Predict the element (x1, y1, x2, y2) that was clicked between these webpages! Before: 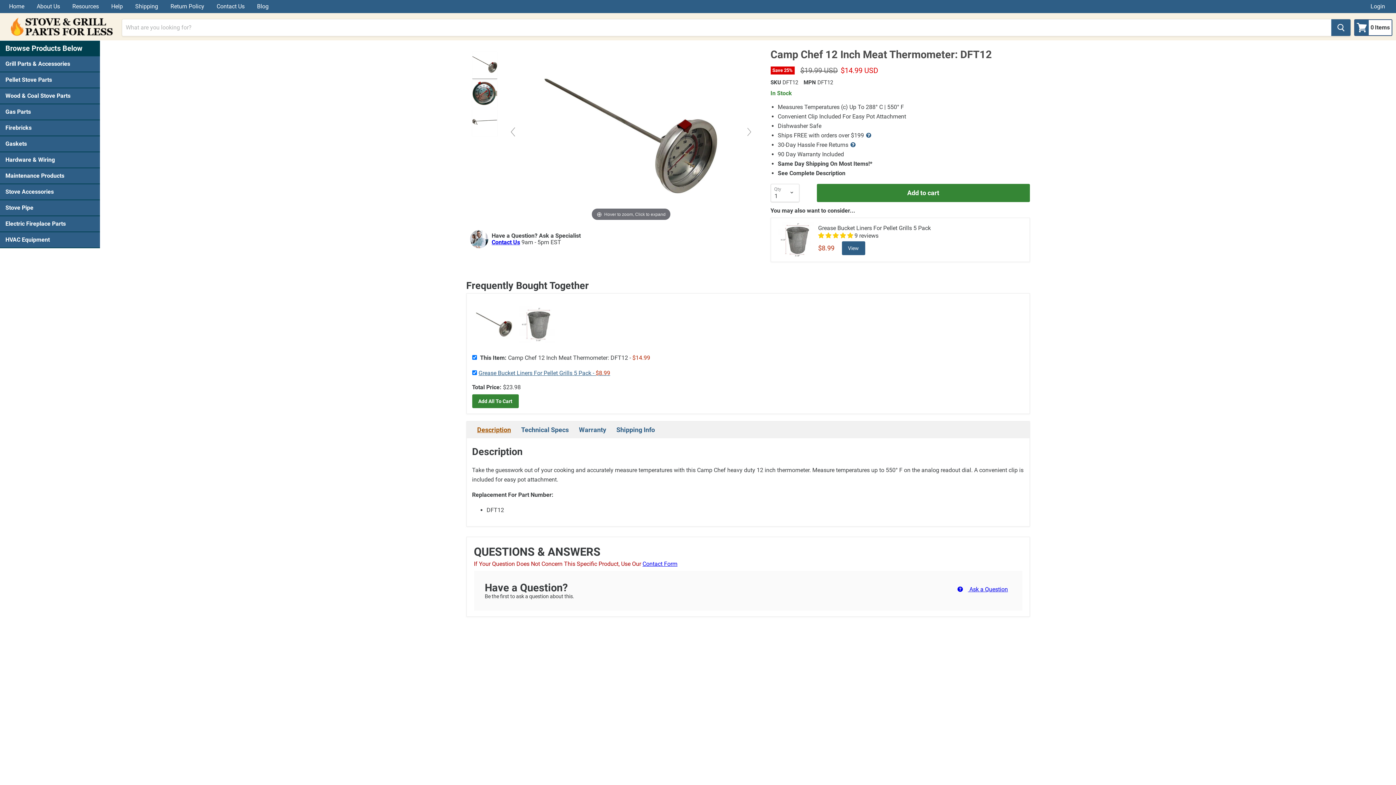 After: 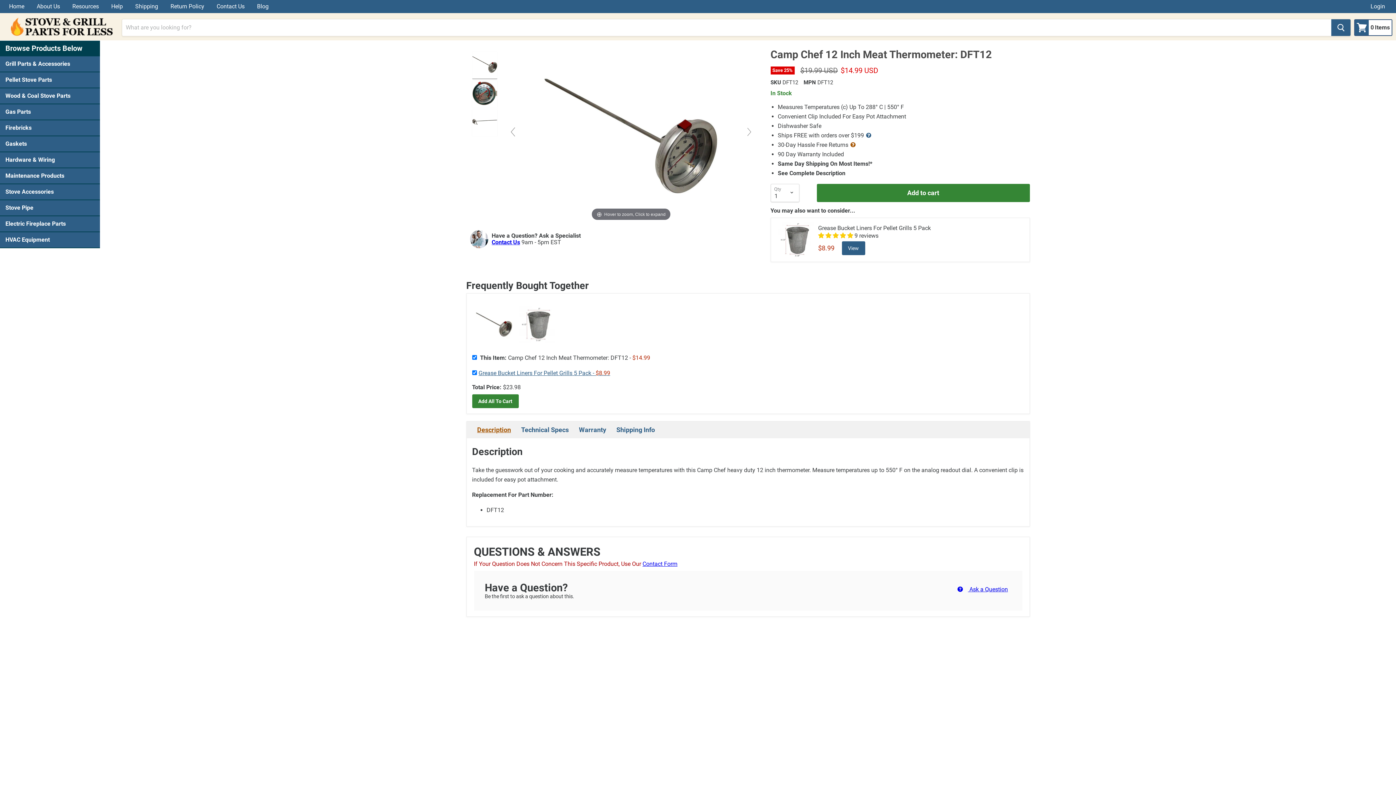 Action: bbox: (850, 141, 859, 148) label: Learn more about our return policy